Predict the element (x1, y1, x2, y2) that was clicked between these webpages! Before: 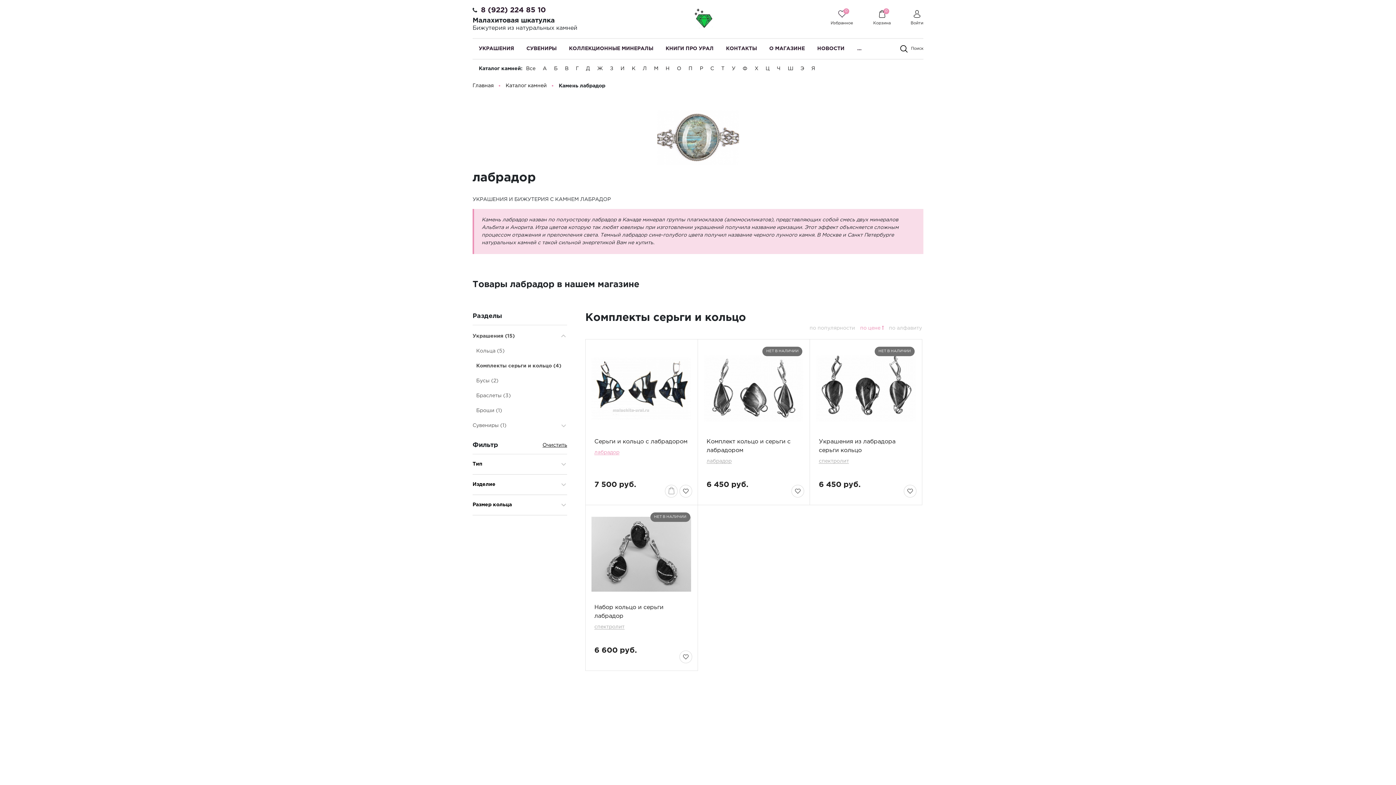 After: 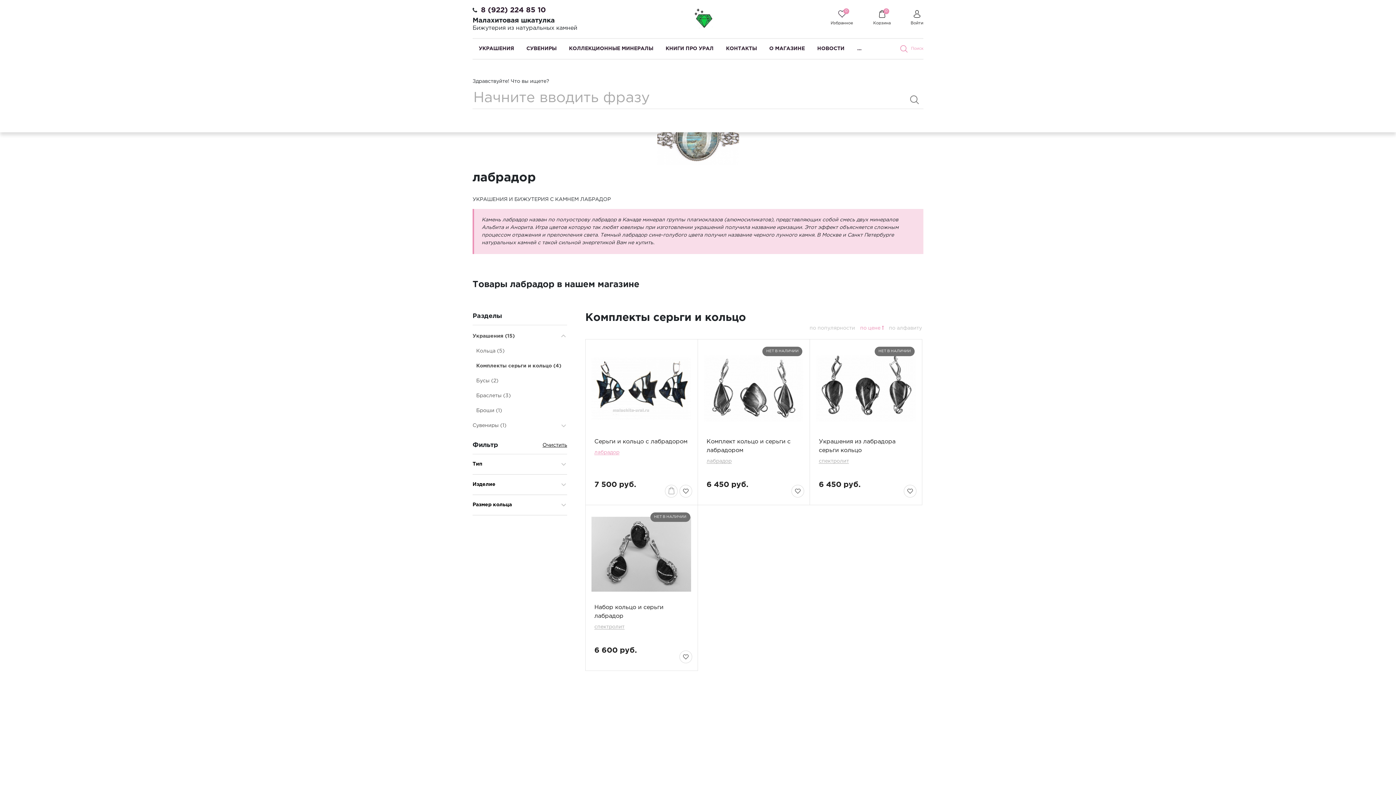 Action: label:  Поиск bbox: (898, 44, 923, 53)